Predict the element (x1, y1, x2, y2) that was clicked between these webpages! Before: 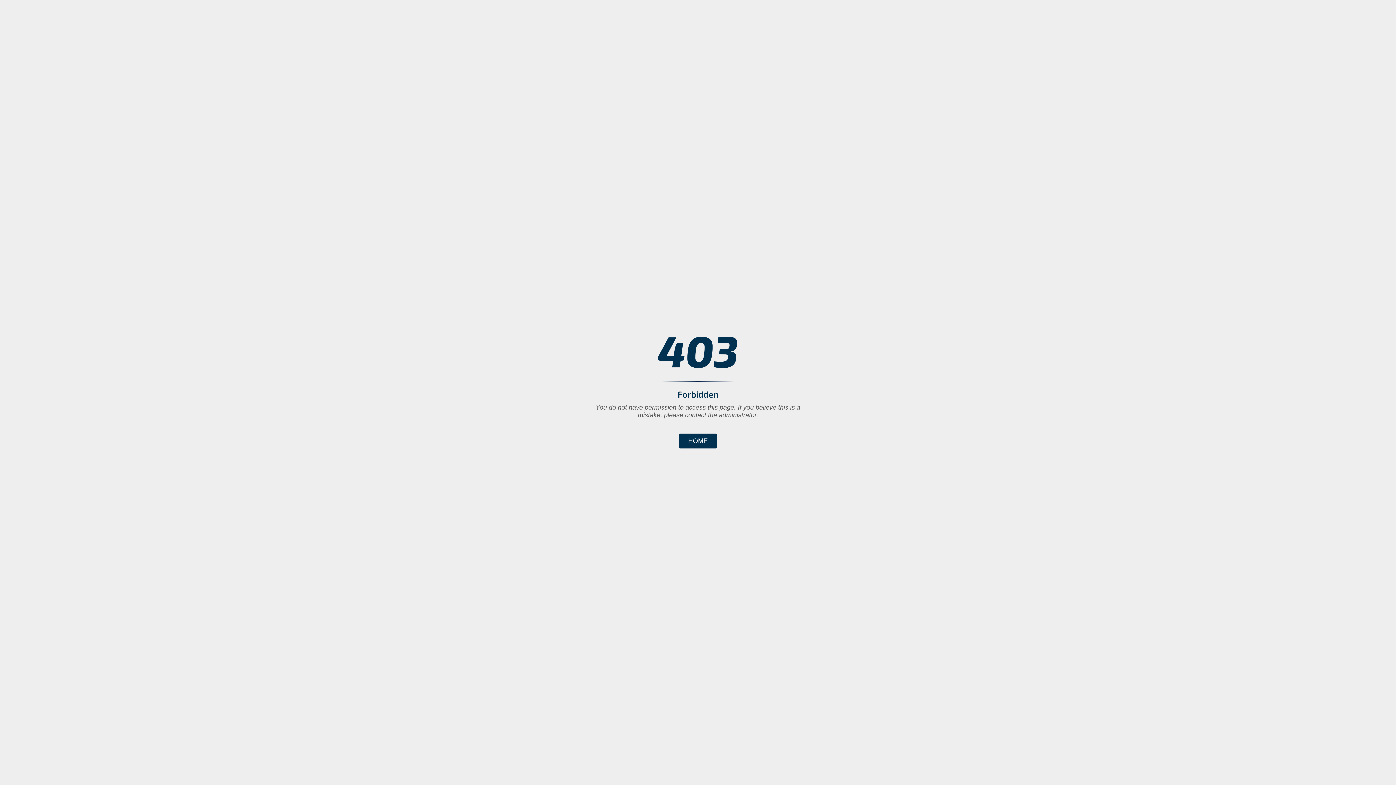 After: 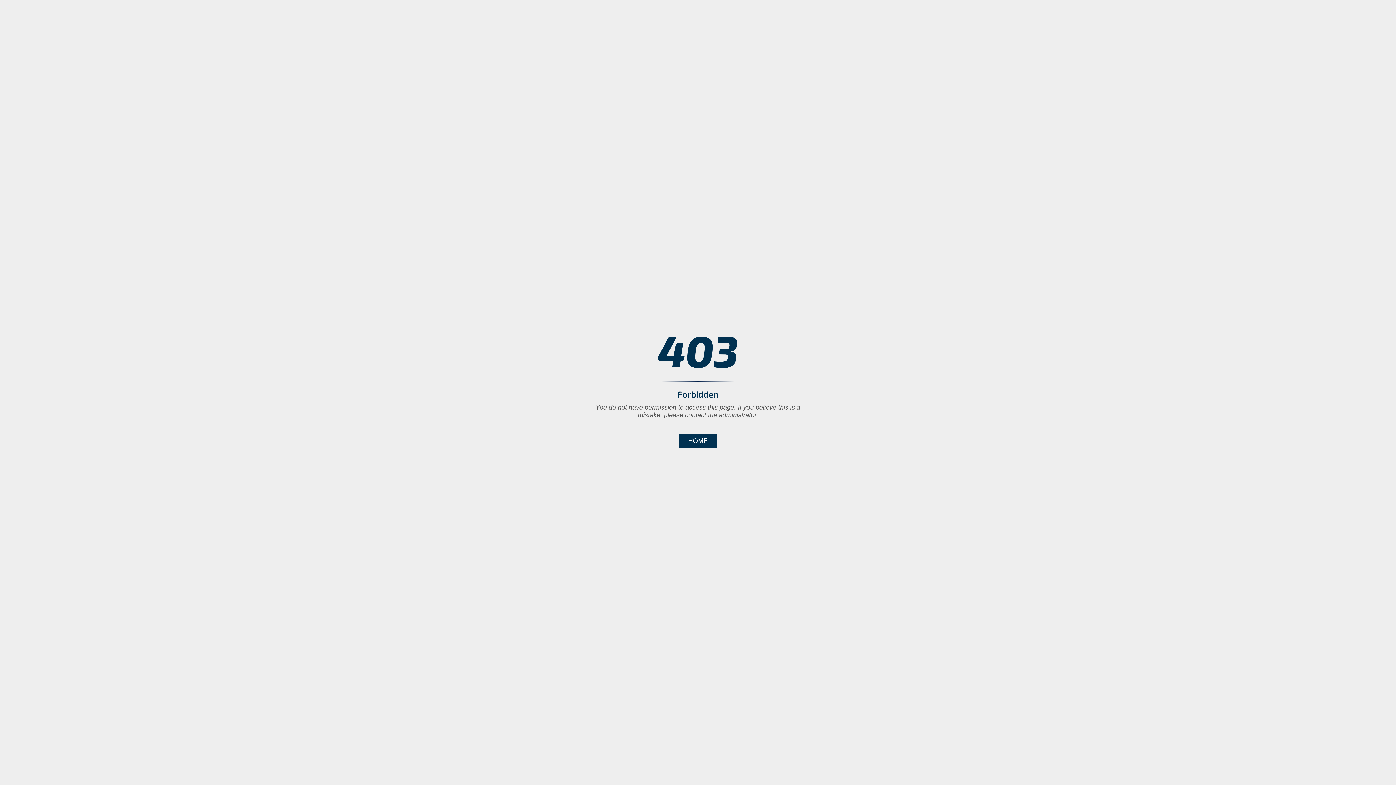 Action: bbox: (679, 433, 717, 448) label: HOME